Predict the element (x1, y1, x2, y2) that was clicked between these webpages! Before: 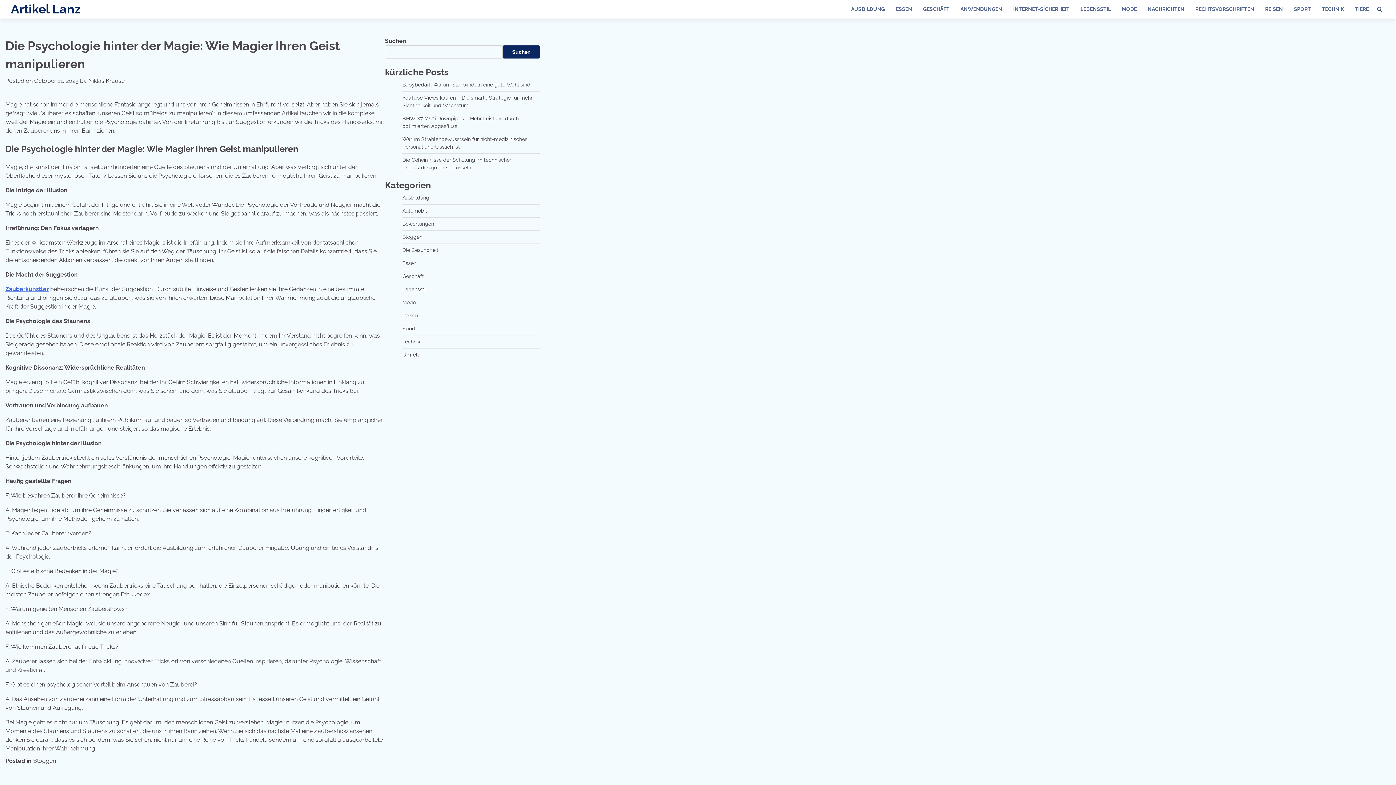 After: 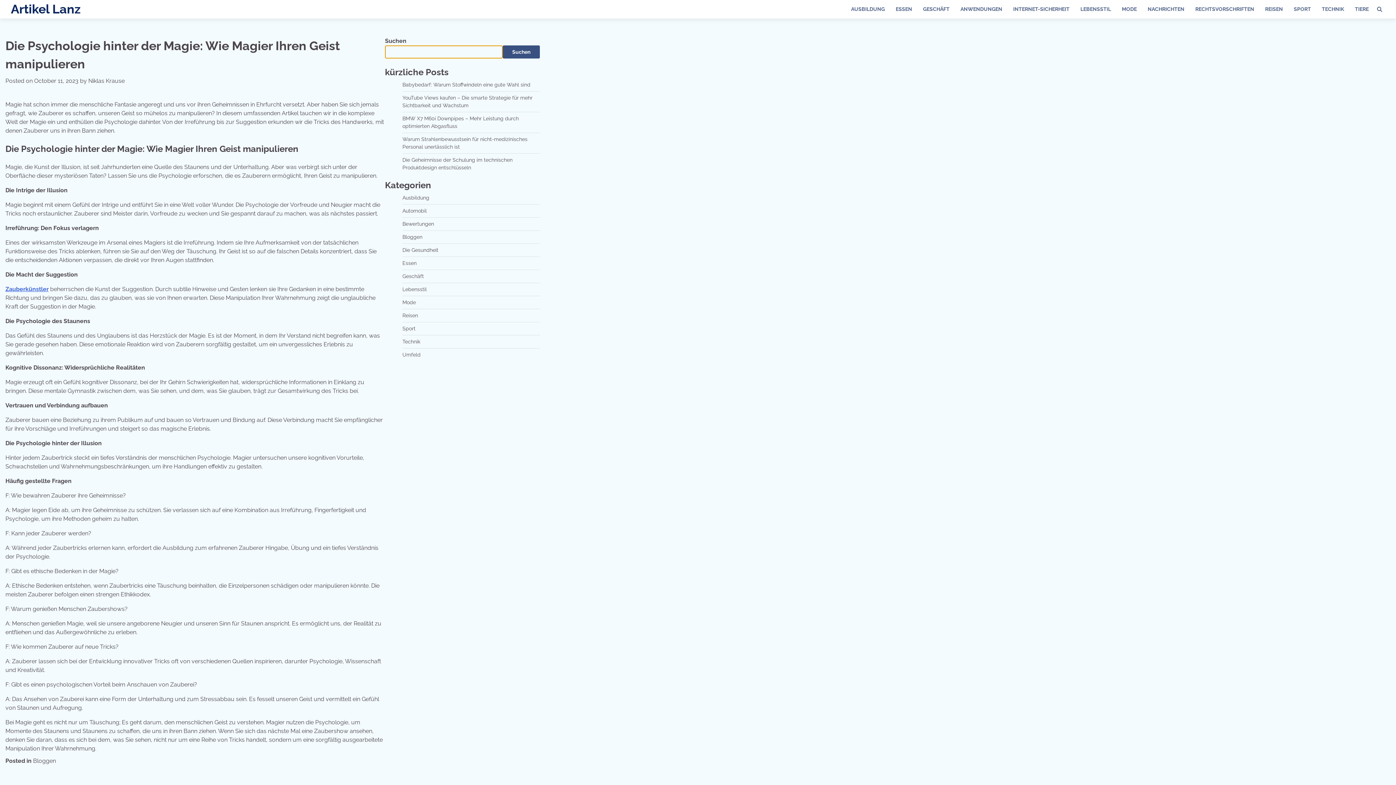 Action: bbox: (502, 45, 540, 58) label: Suchen